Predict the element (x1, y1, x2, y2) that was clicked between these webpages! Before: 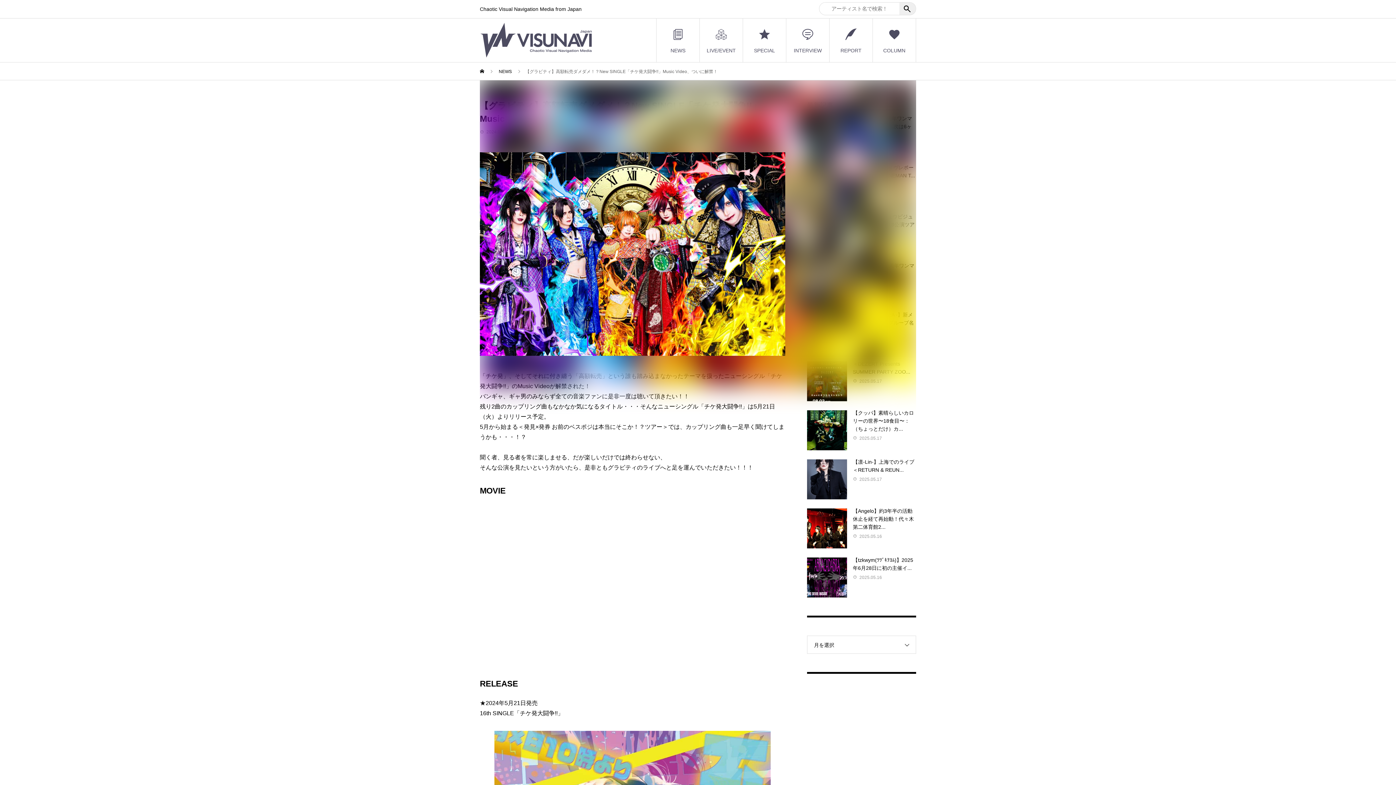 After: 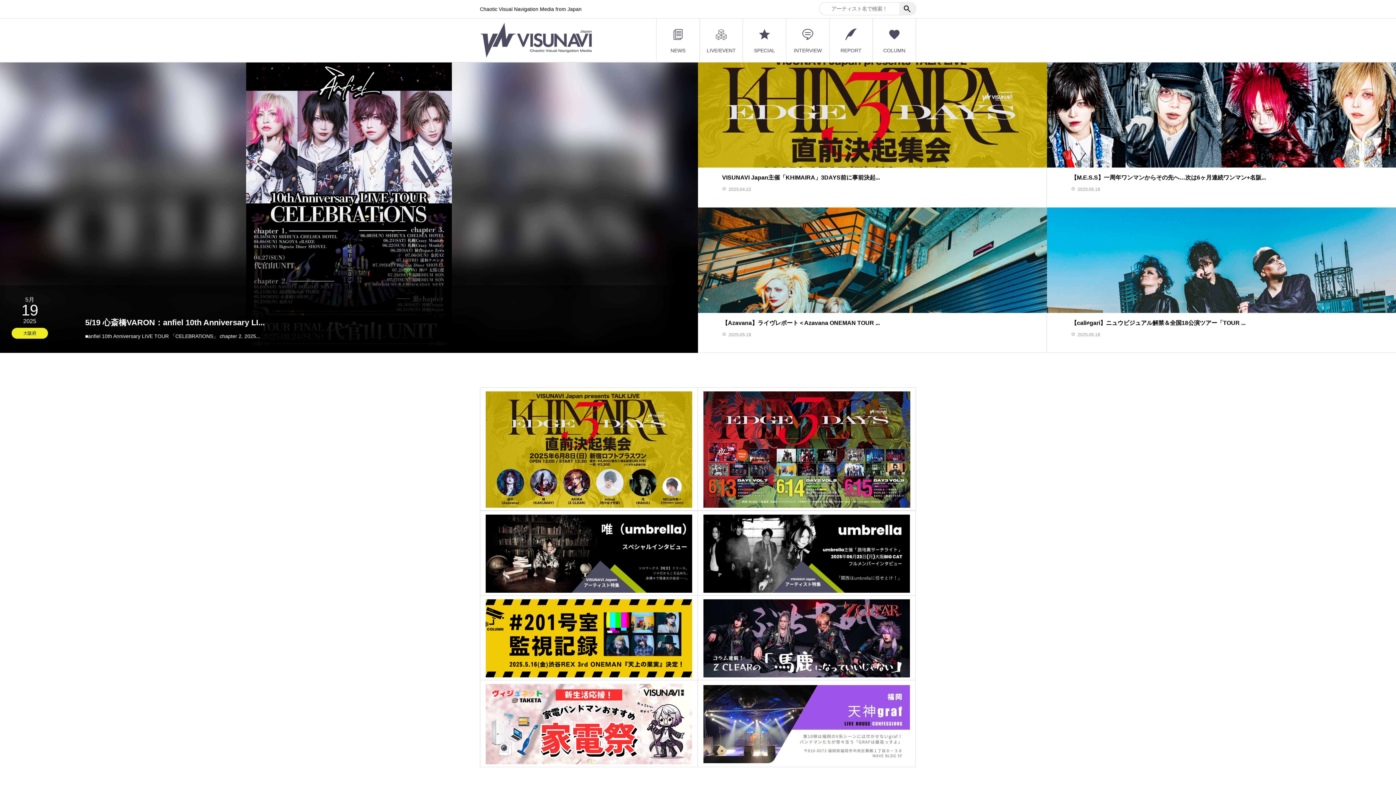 Action: bbox: (480, 20, 592, 60)